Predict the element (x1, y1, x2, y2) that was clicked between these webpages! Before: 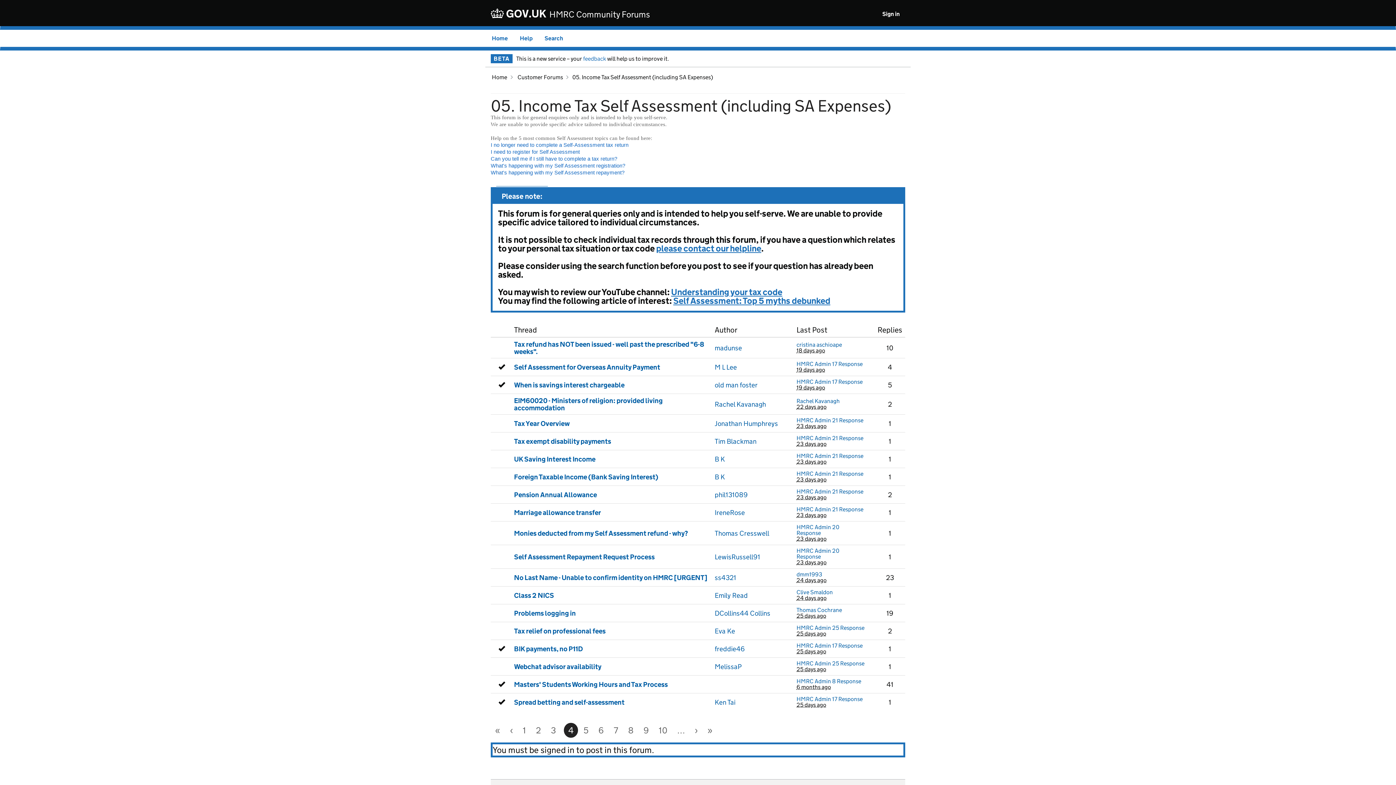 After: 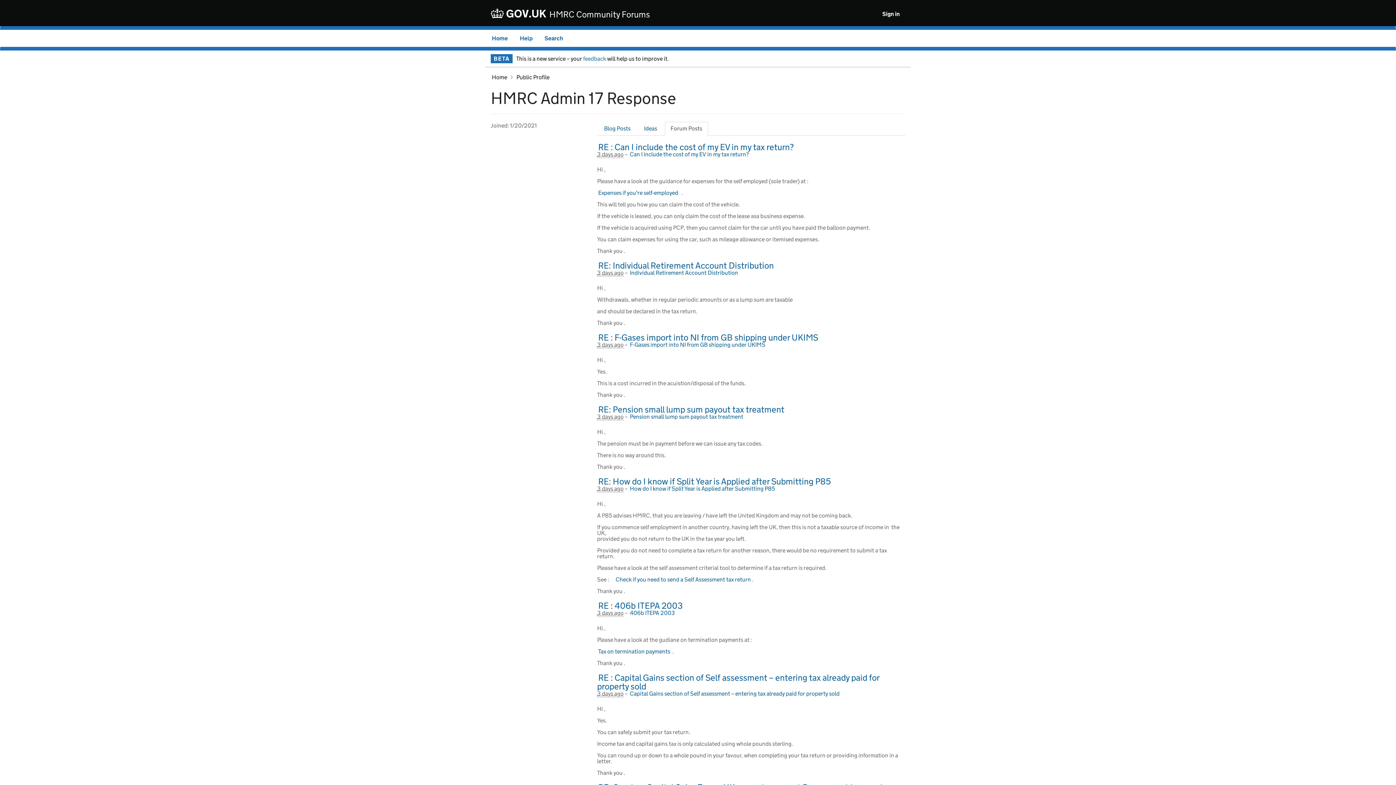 Action: bbox: (796, 379, 864, 384) label: HMRC Admin 17 Response